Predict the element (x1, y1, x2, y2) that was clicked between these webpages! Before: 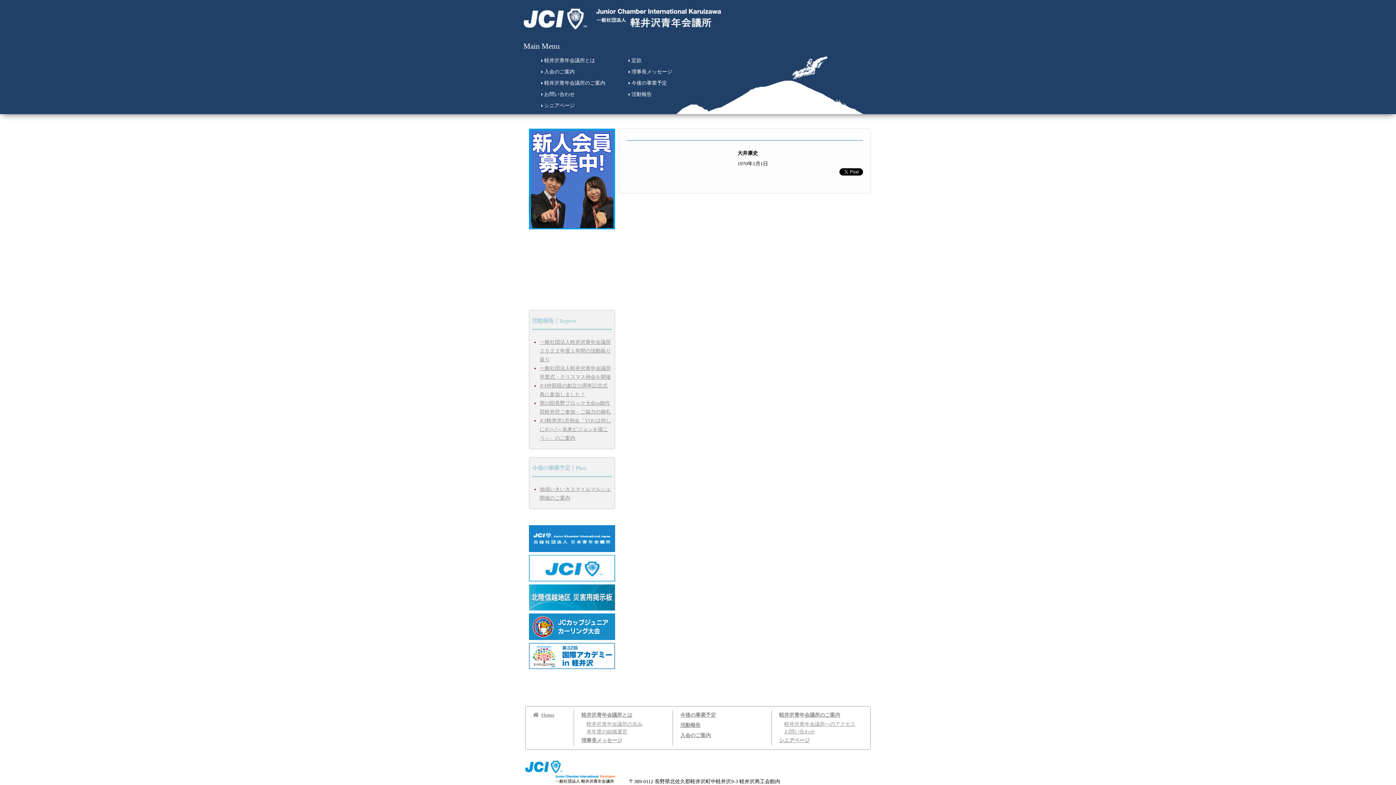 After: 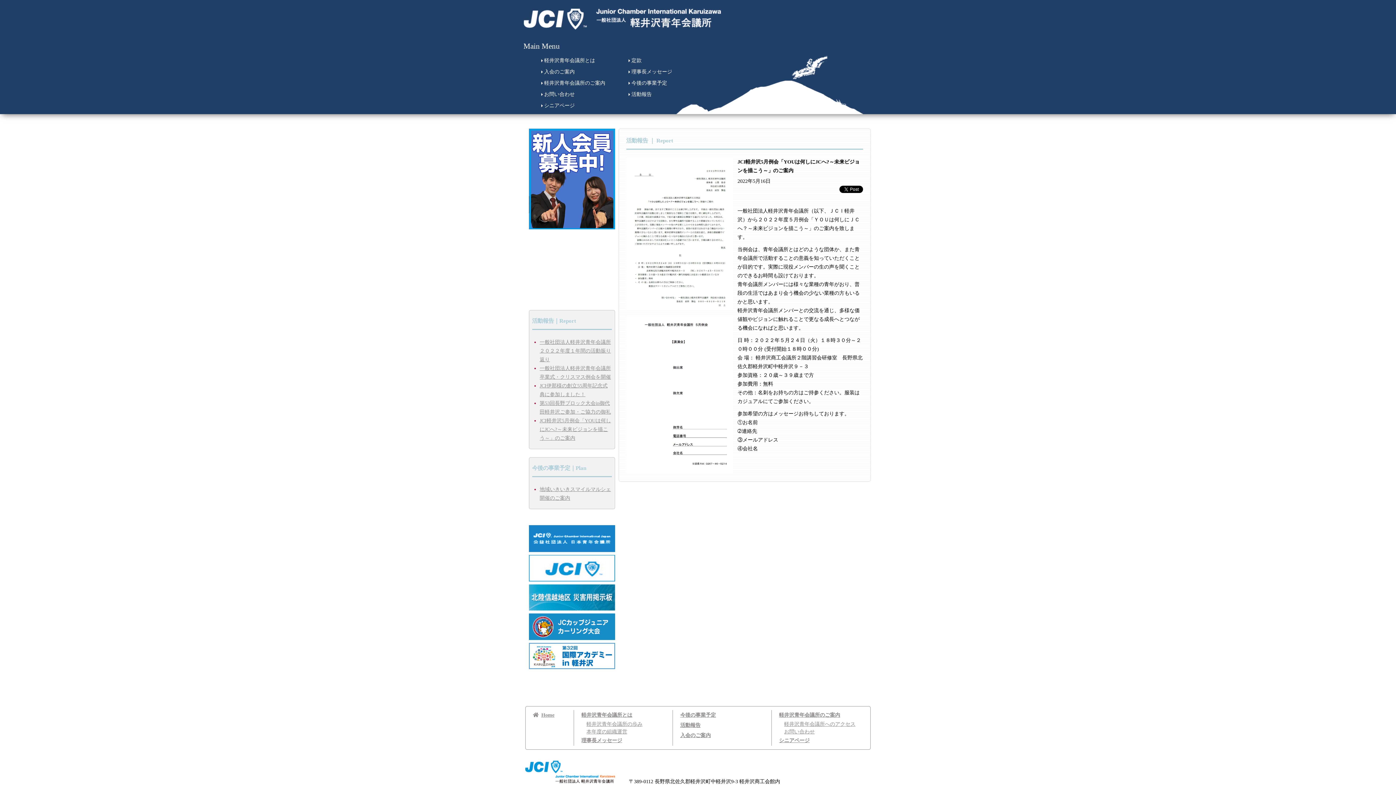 Action: label: JCI軽井沢5月例会「YOUは何しにJCへ?～未来ビジョンを描こう～」のご案内 bbox: (539, 418, 611, 441)